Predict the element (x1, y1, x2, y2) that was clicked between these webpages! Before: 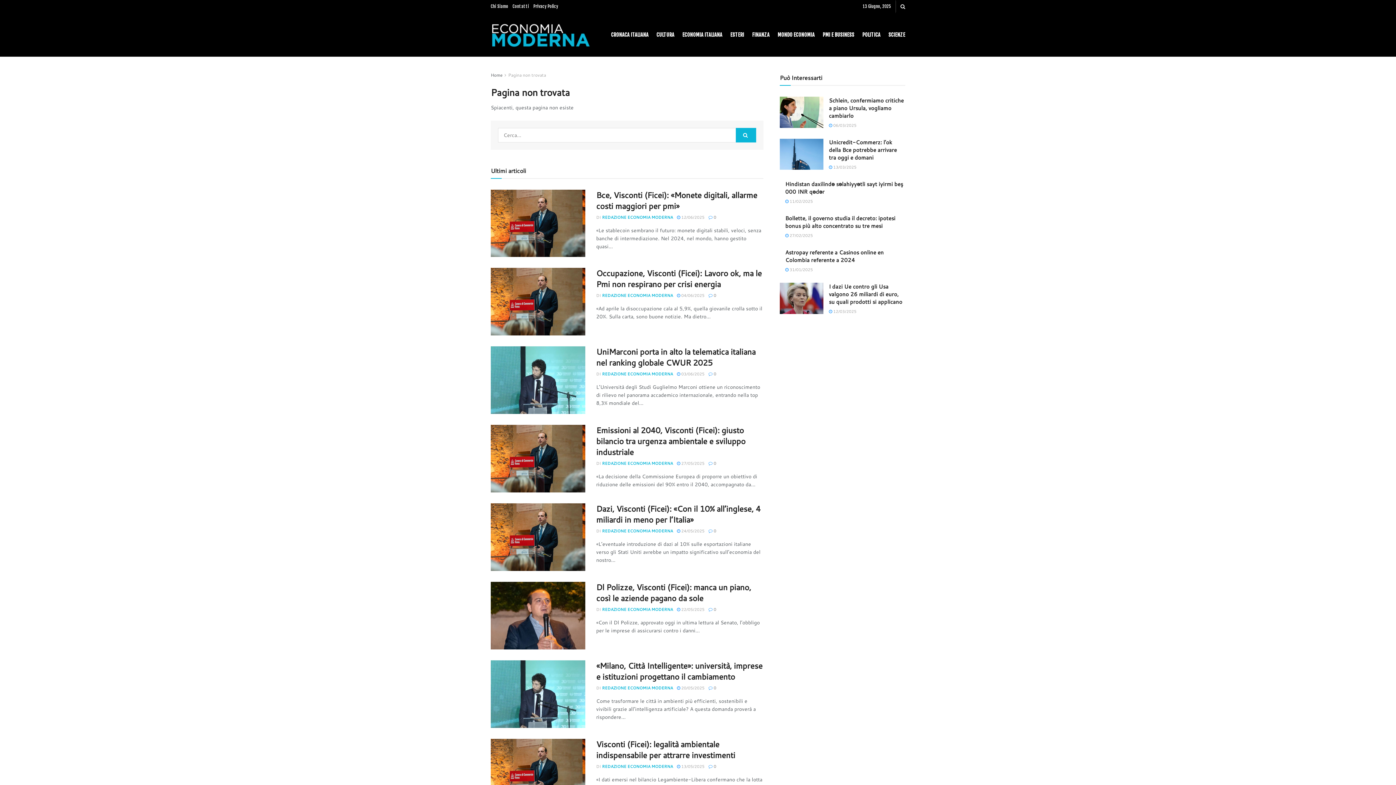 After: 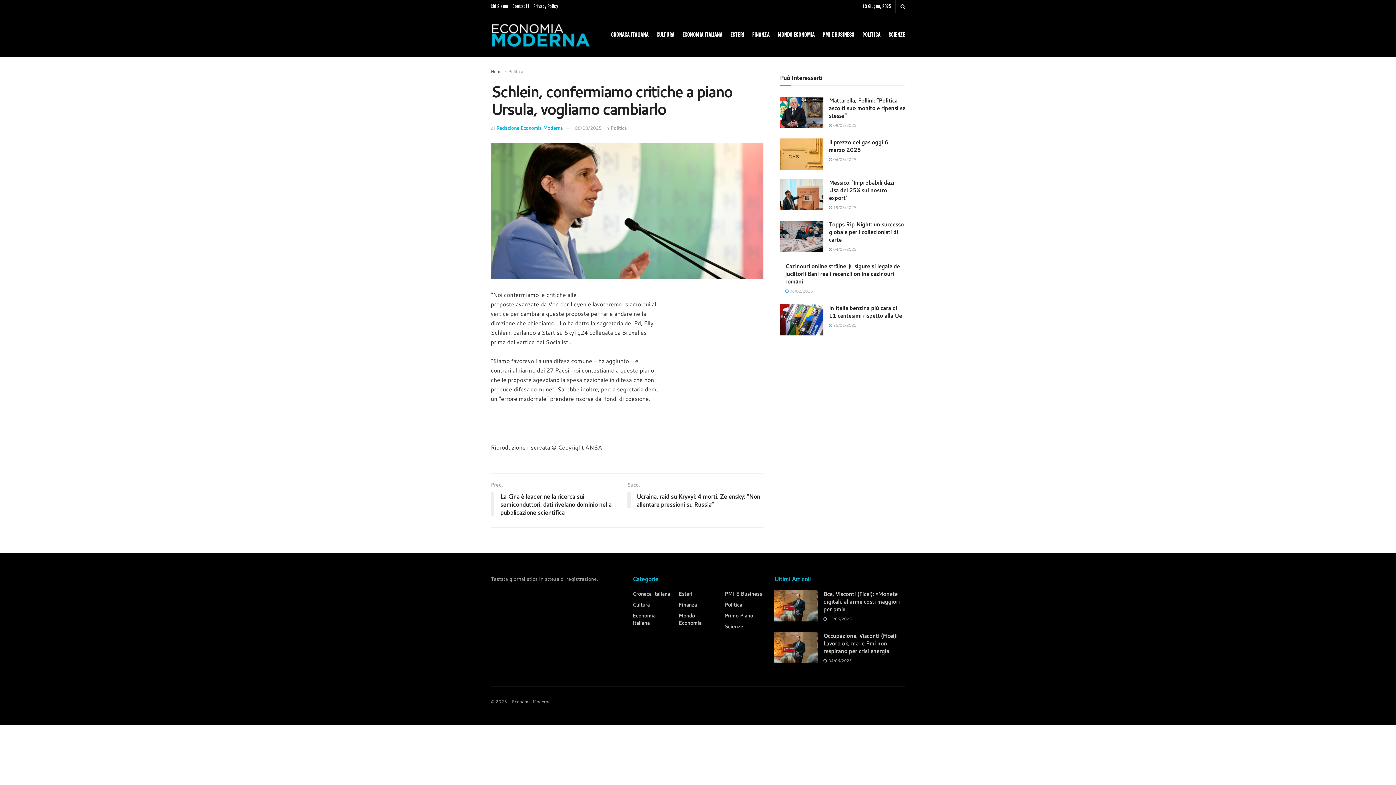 Action: label: Schlein, confermiamo critiche a piano Ursula, vogliamo cambiarlo bbox: (829, 96, 904, 119)